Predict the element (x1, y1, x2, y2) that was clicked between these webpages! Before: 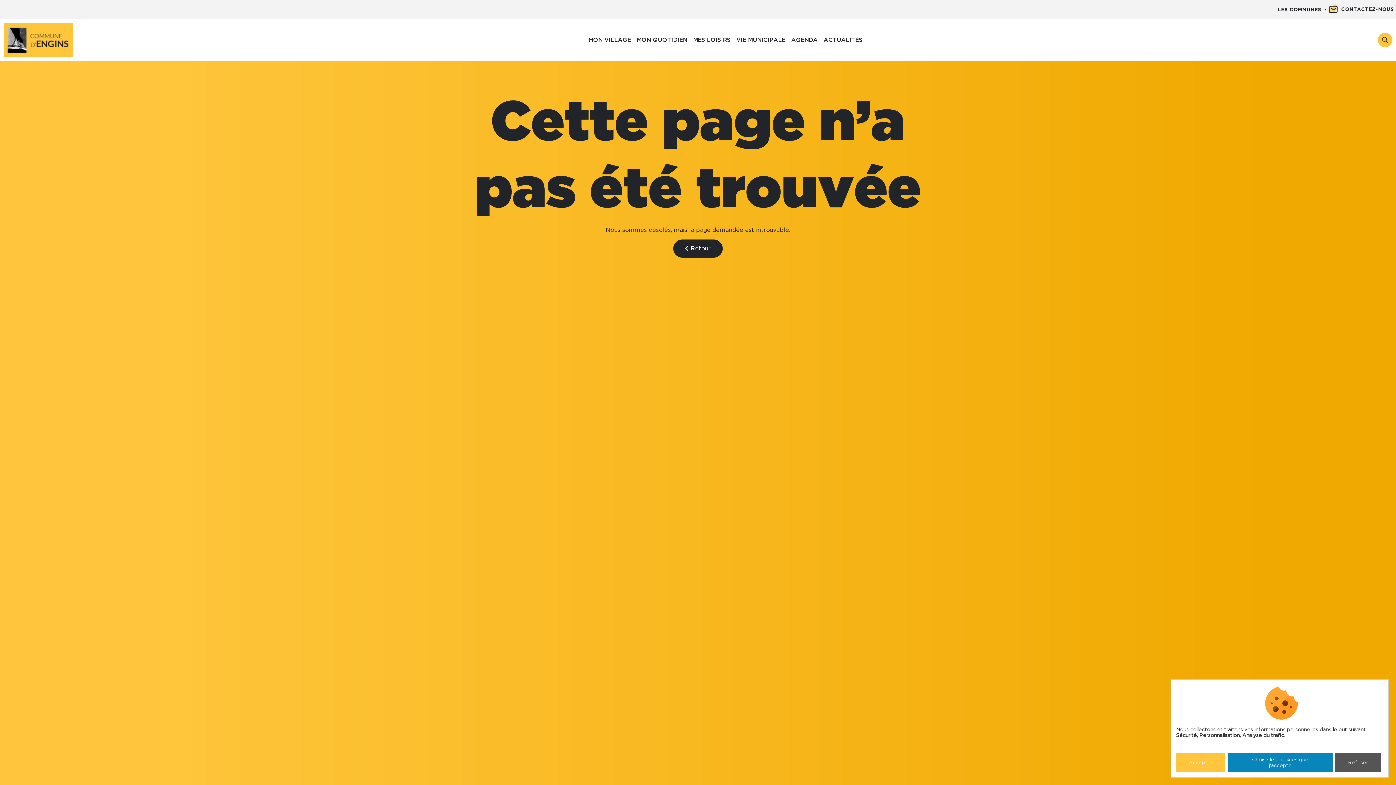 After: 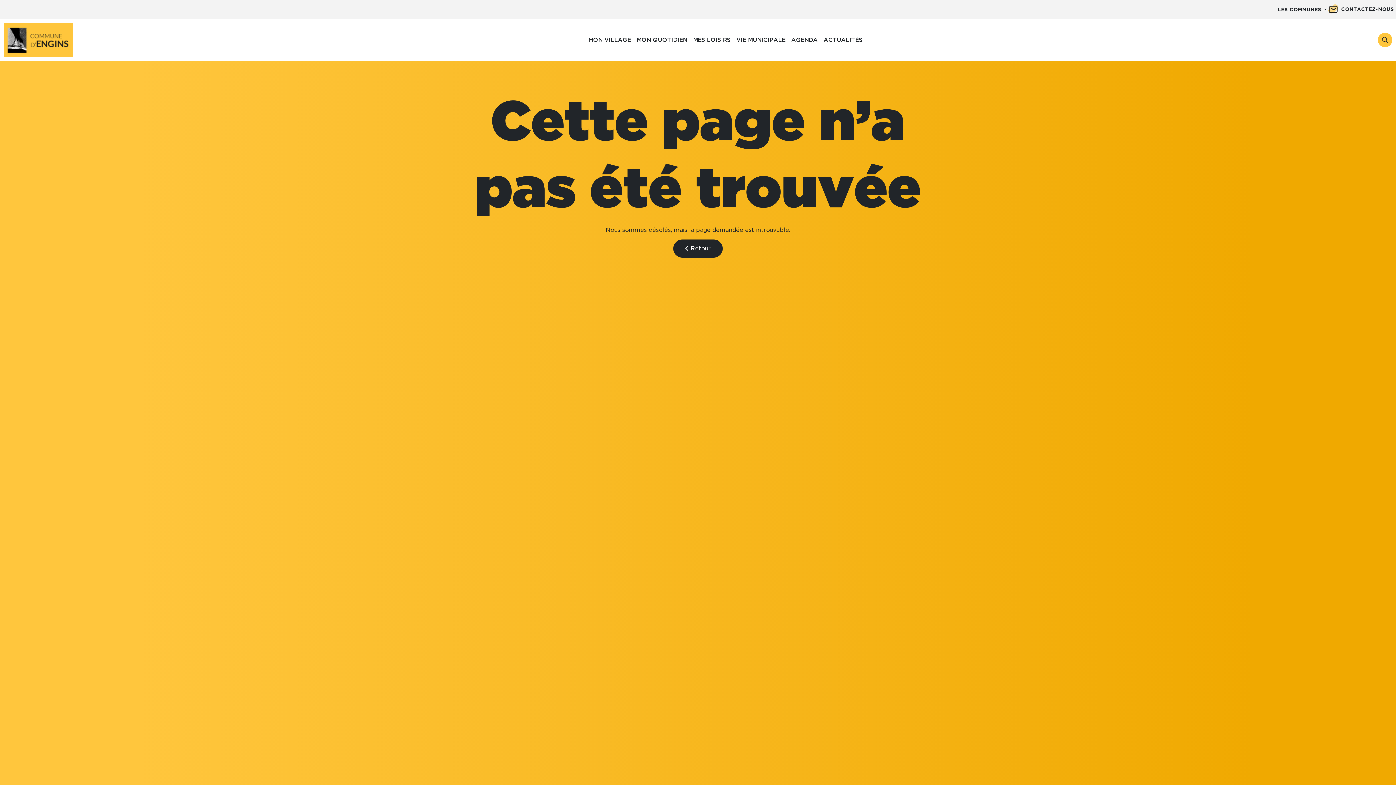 Action: label: Accepter bbox: (1176, 753, 1225, 772)